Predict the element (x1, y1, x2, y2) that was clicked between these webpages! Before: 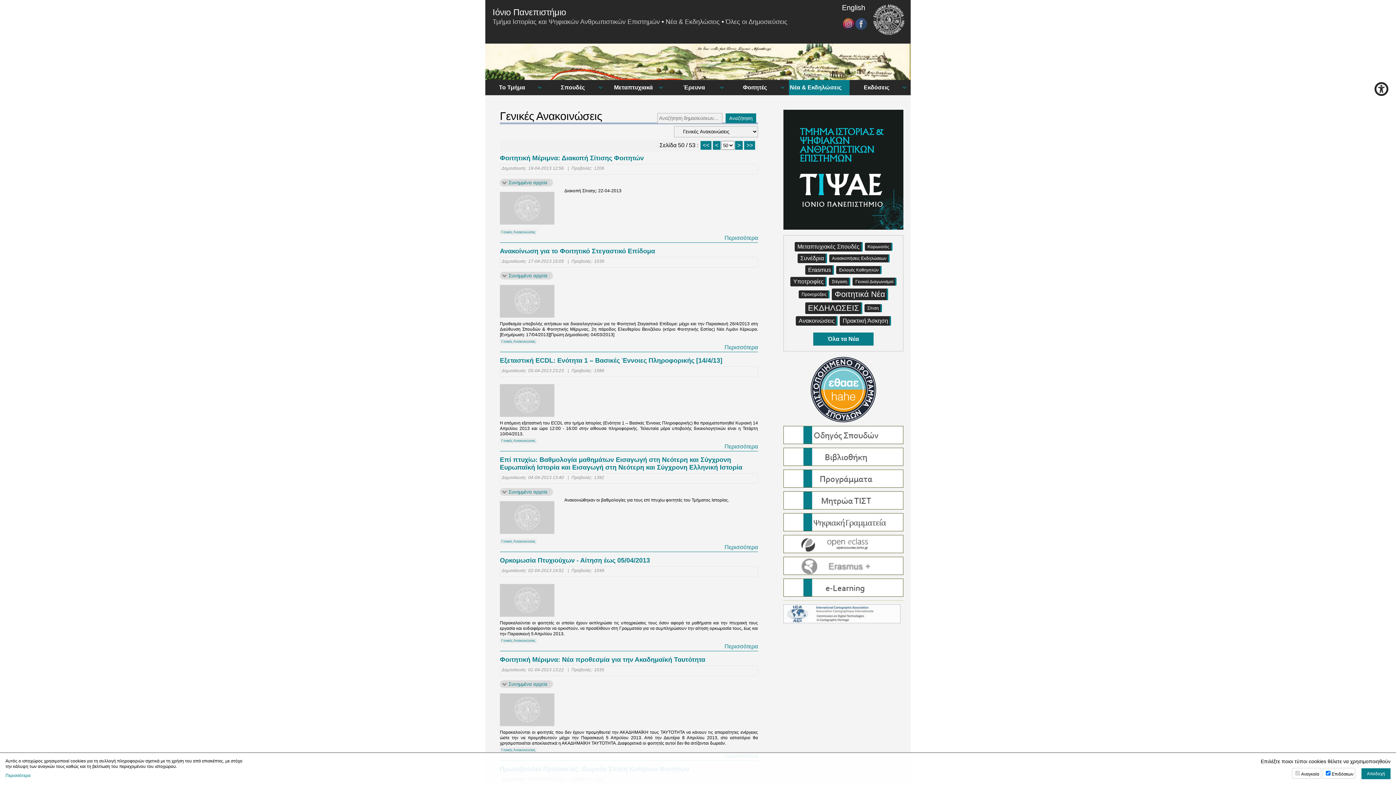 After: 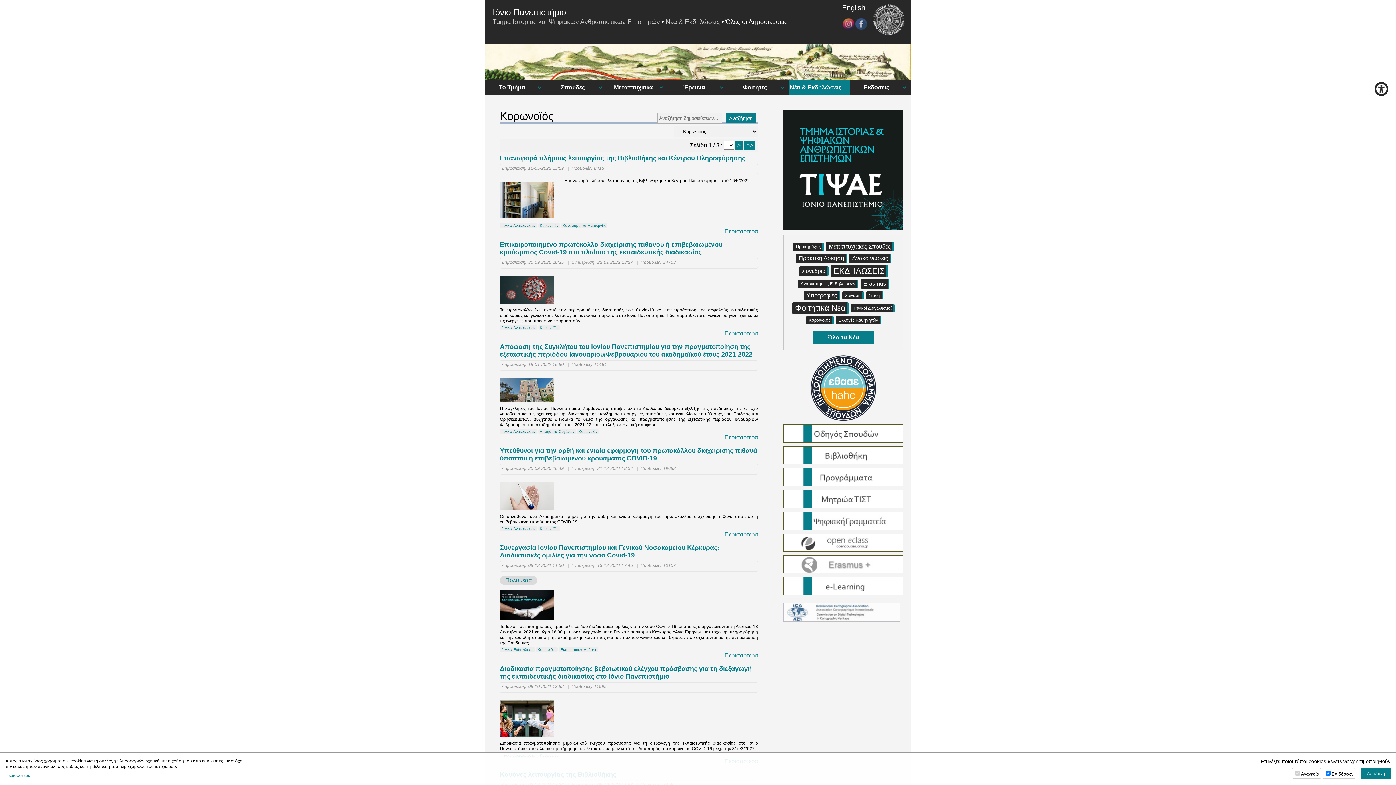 Action: label: Κορωνοϊός bbox: (864, 242, 892, 250)